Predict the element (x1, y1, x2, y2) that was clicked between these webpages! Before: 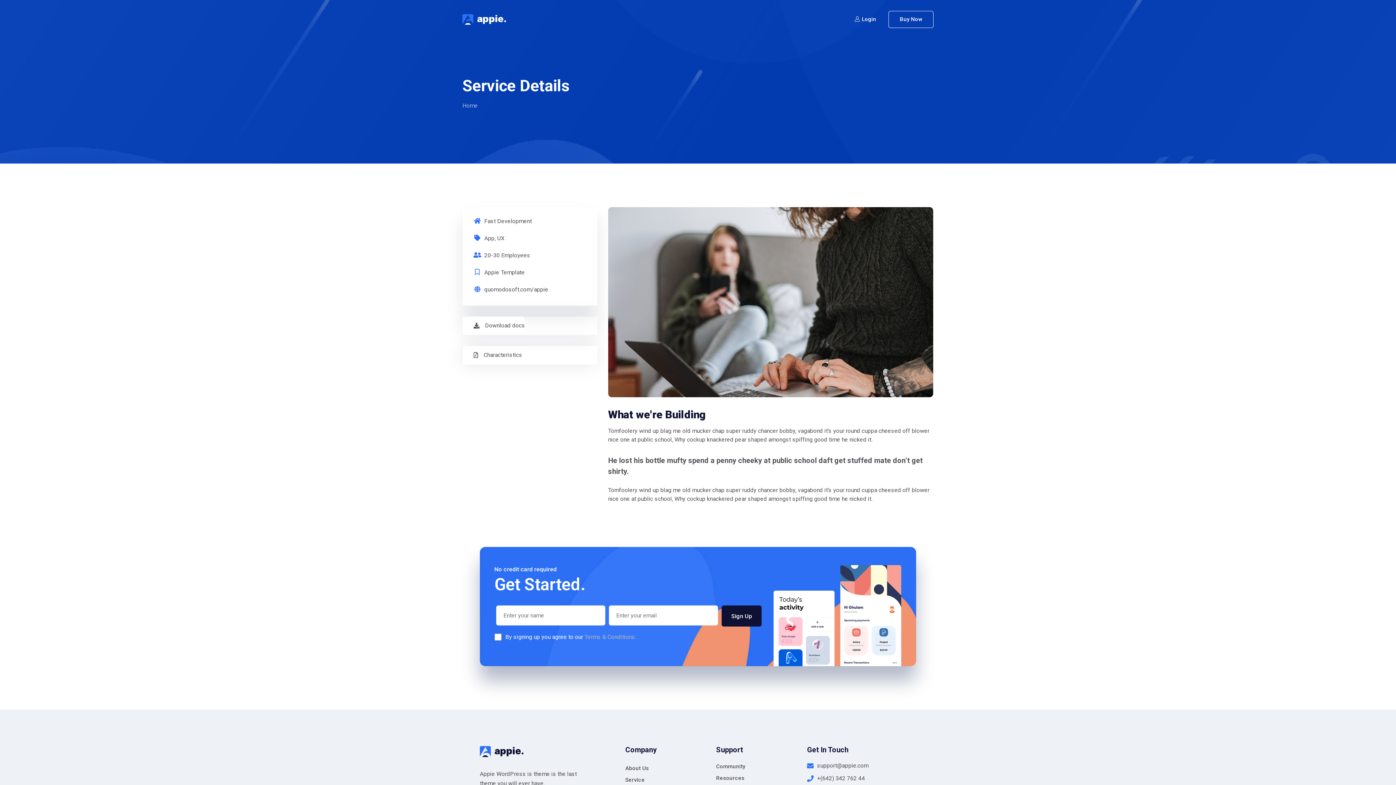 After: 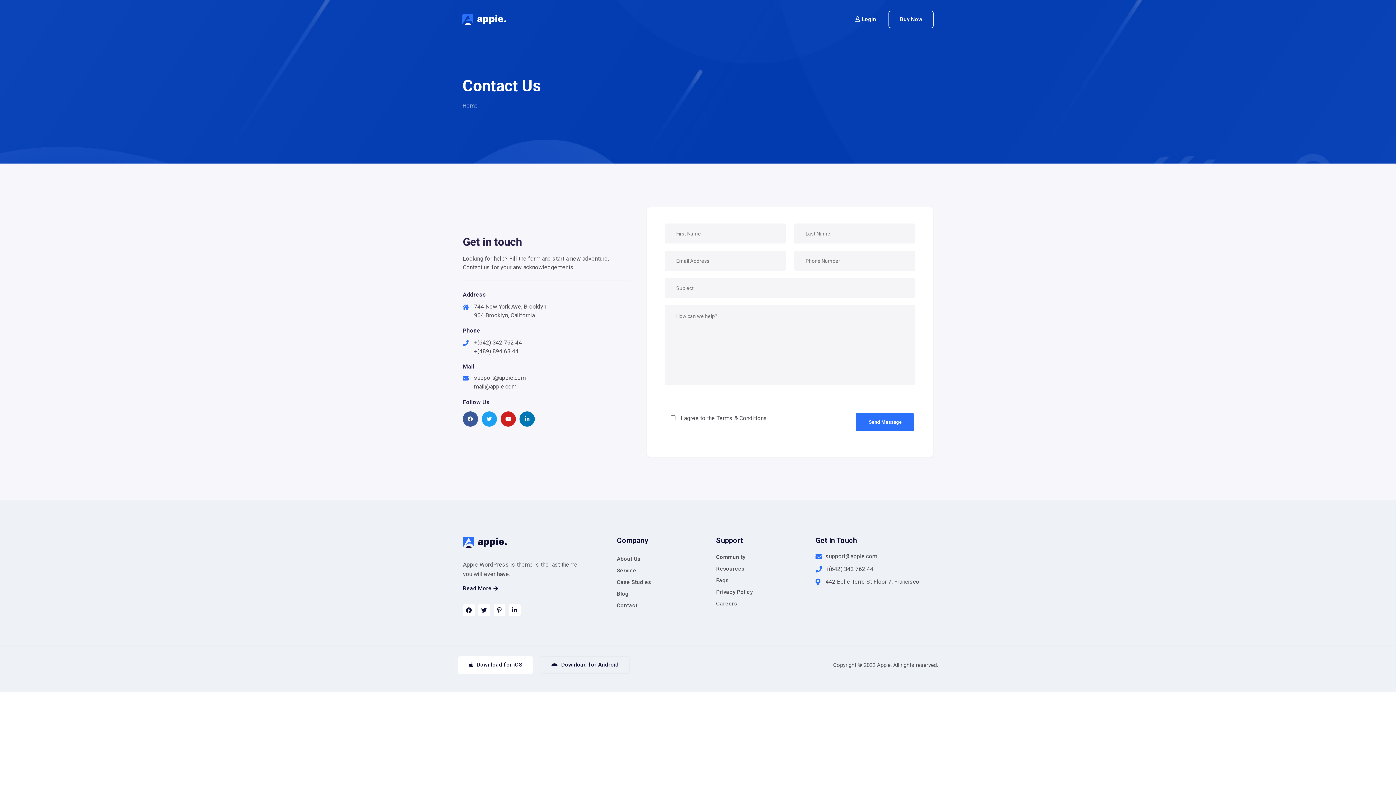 Action: label: Login bbox: (855, 15, 876, 22)